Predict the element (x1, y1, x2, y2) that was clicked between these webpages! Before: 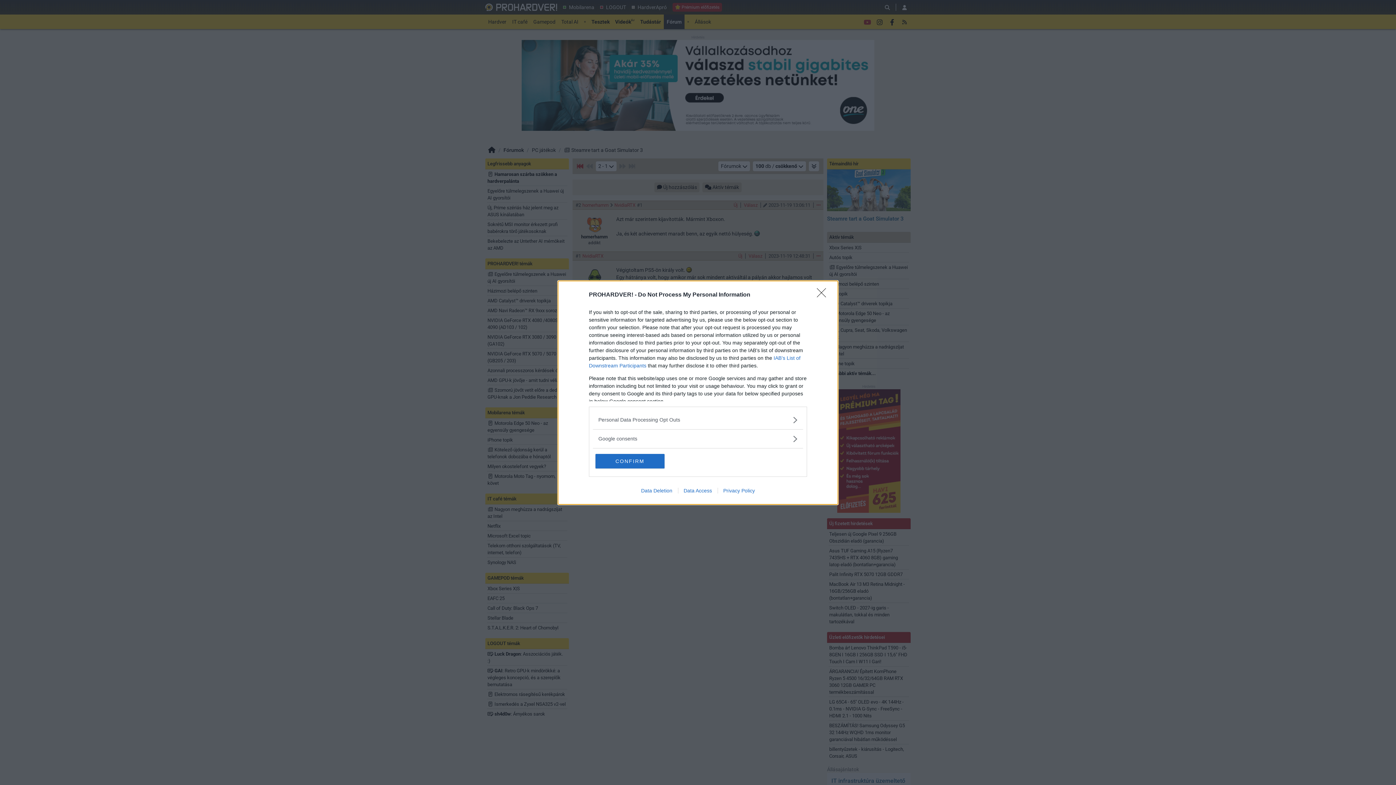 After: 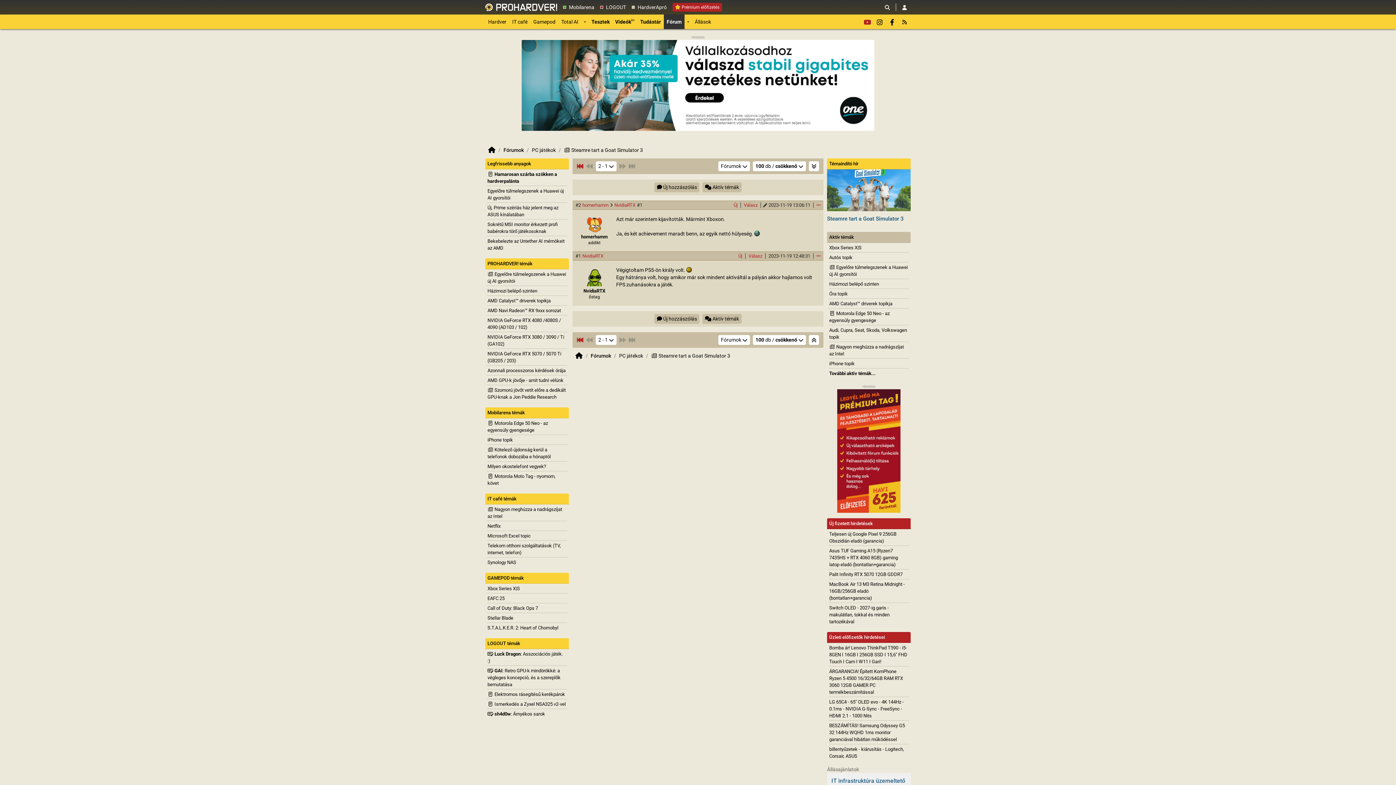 Action: label: Close bbox: (817, 288, 830, 302)